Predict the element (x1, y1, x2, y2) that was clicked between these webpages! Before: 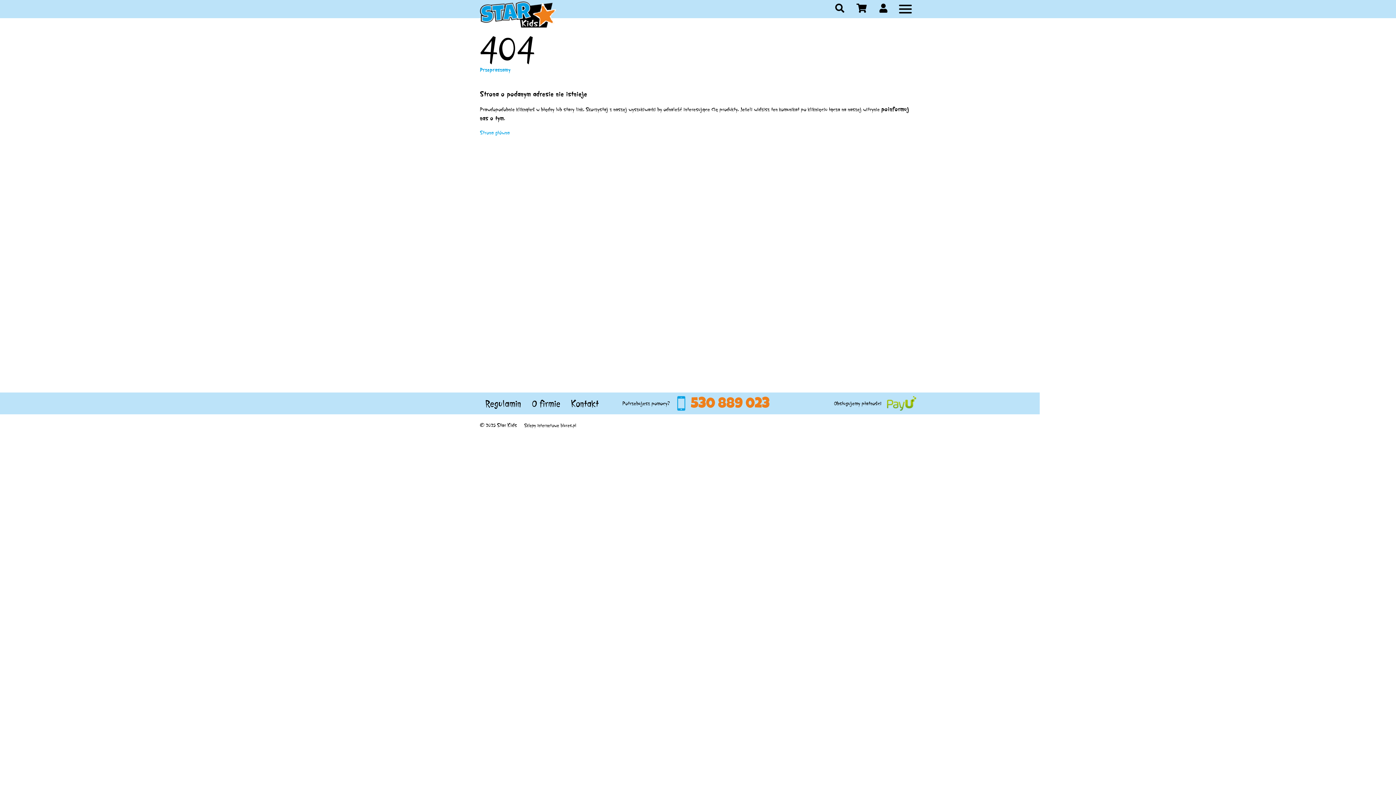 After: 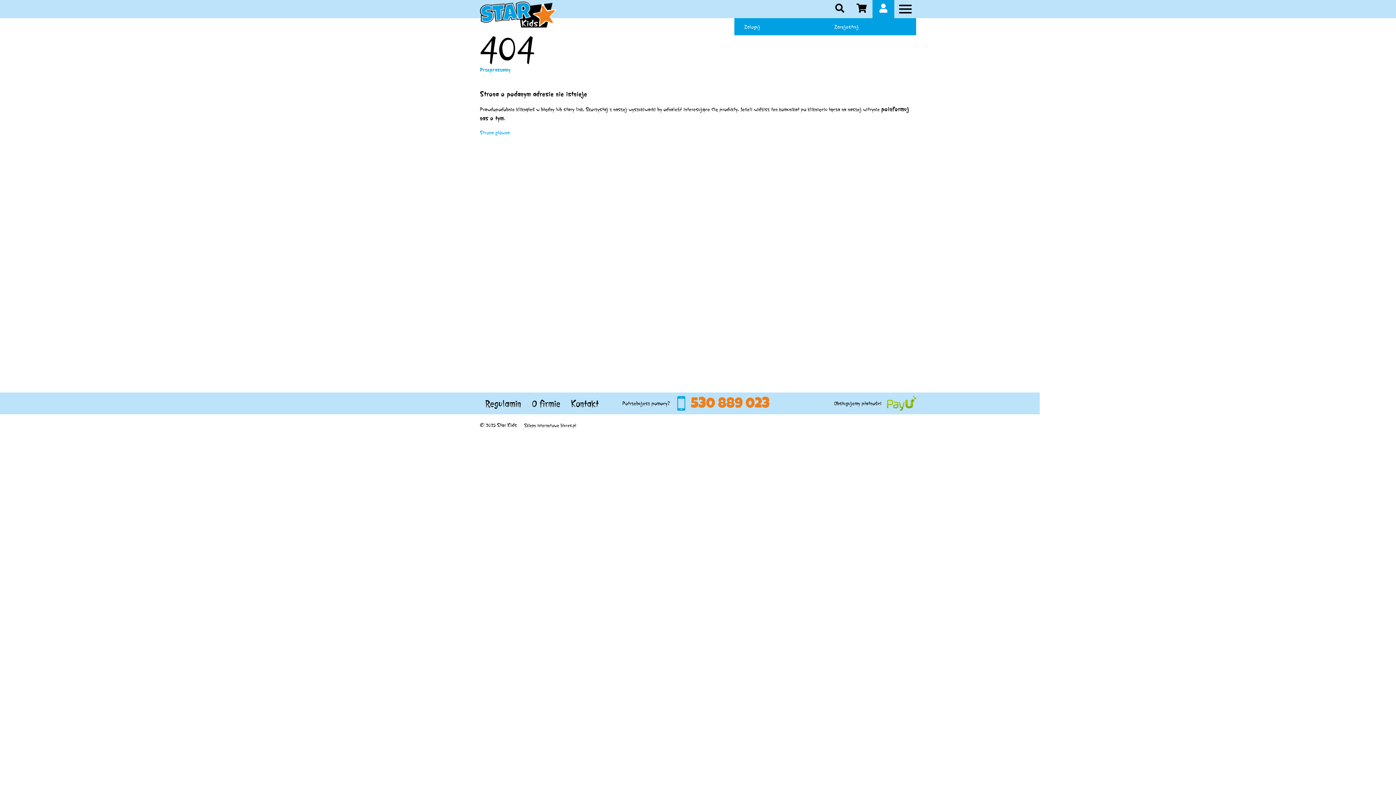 Action: label: user bbox: (872, 0, 894, 18)